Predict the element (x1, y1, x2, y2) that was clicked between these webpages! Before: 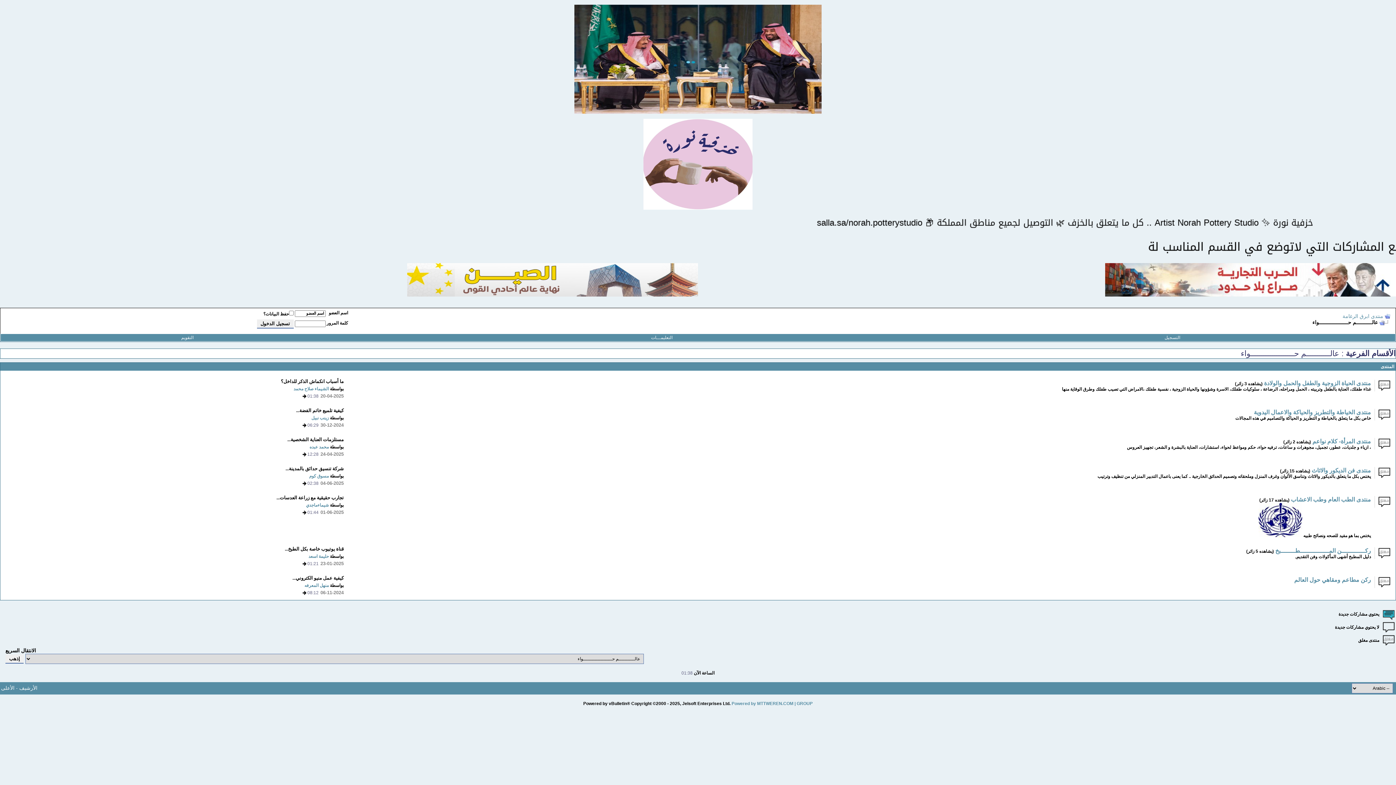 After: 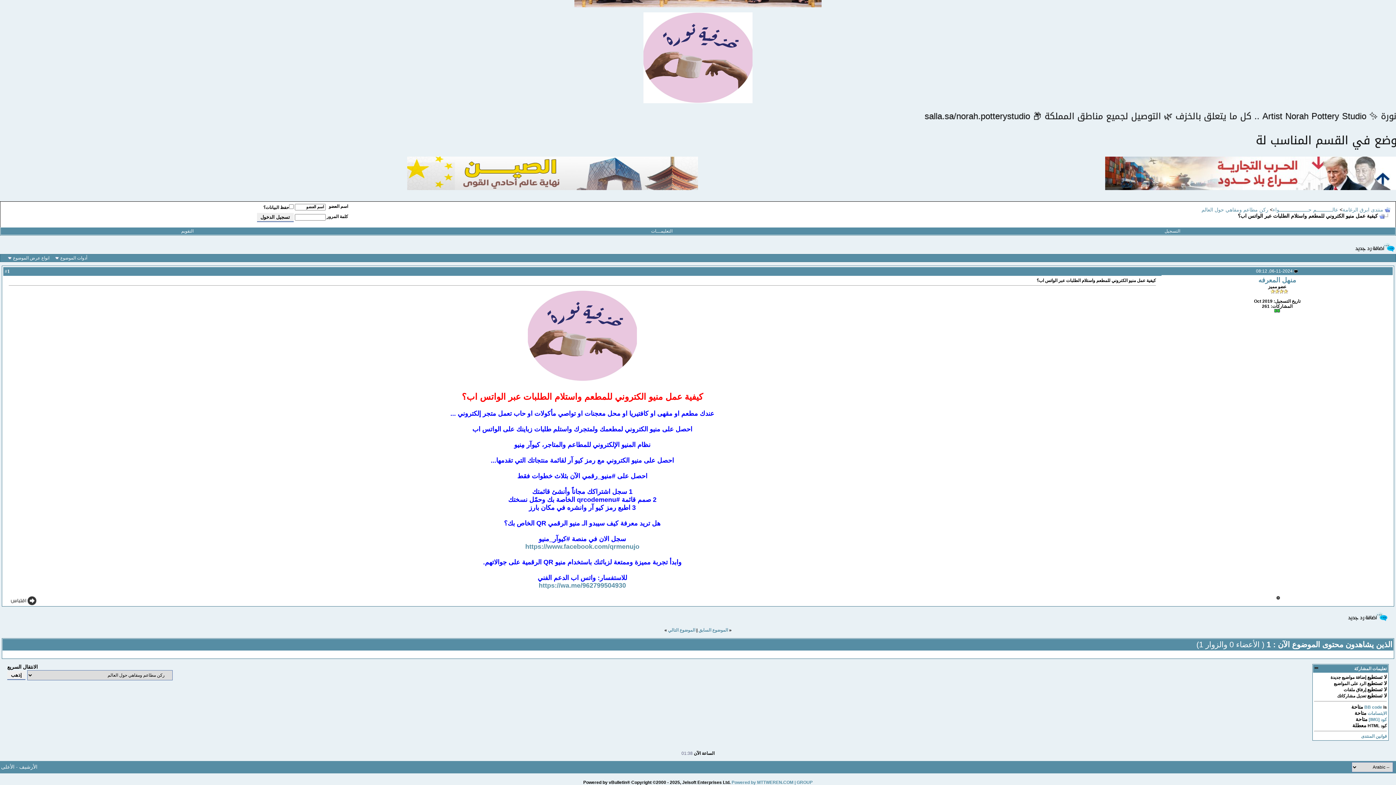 Action: label: كيفية عمل منيو الكتروني... bbox: (292, 575, 343, 581)